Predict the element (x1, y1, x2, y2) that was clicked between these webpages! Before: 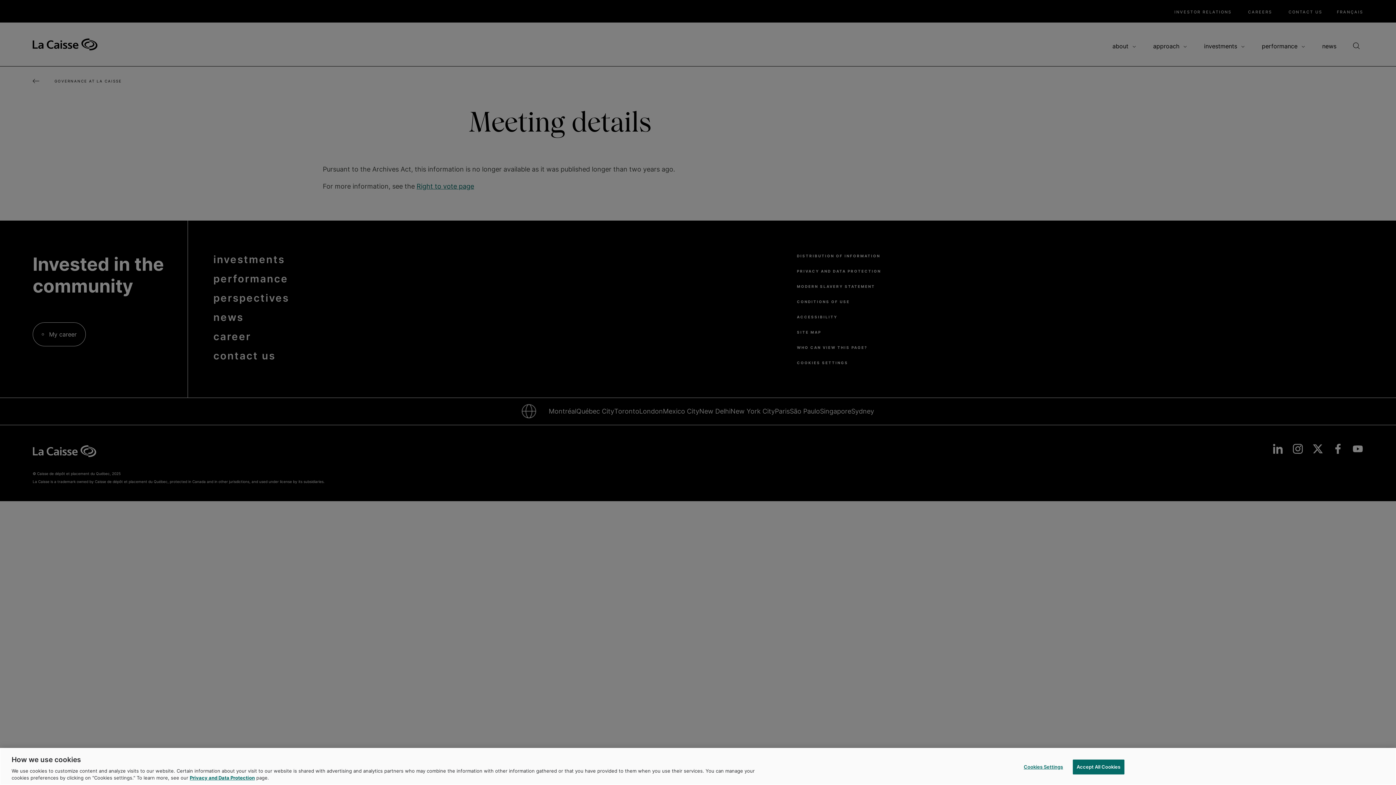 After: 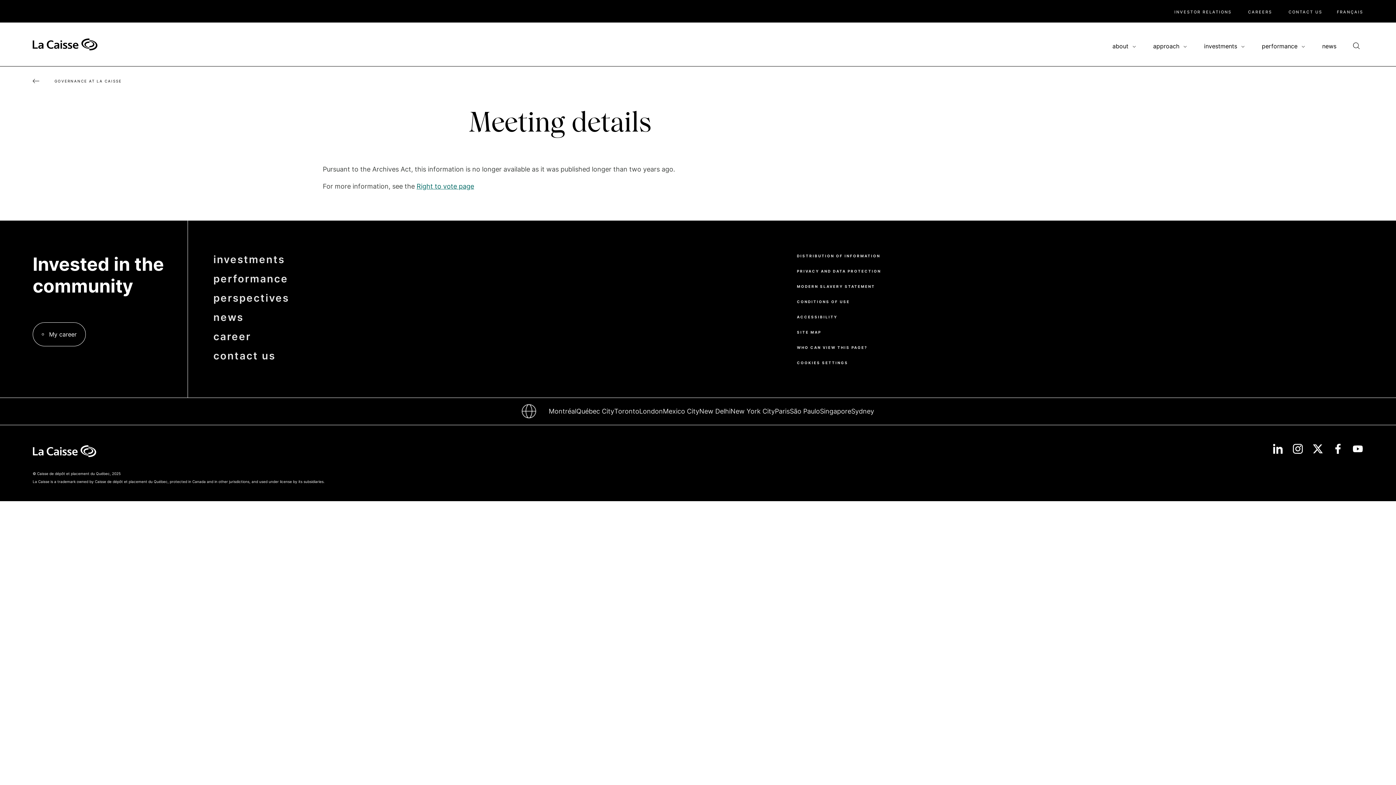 Action: label: Accept All Cookies bbox: (1072, 760, 1124, 774)